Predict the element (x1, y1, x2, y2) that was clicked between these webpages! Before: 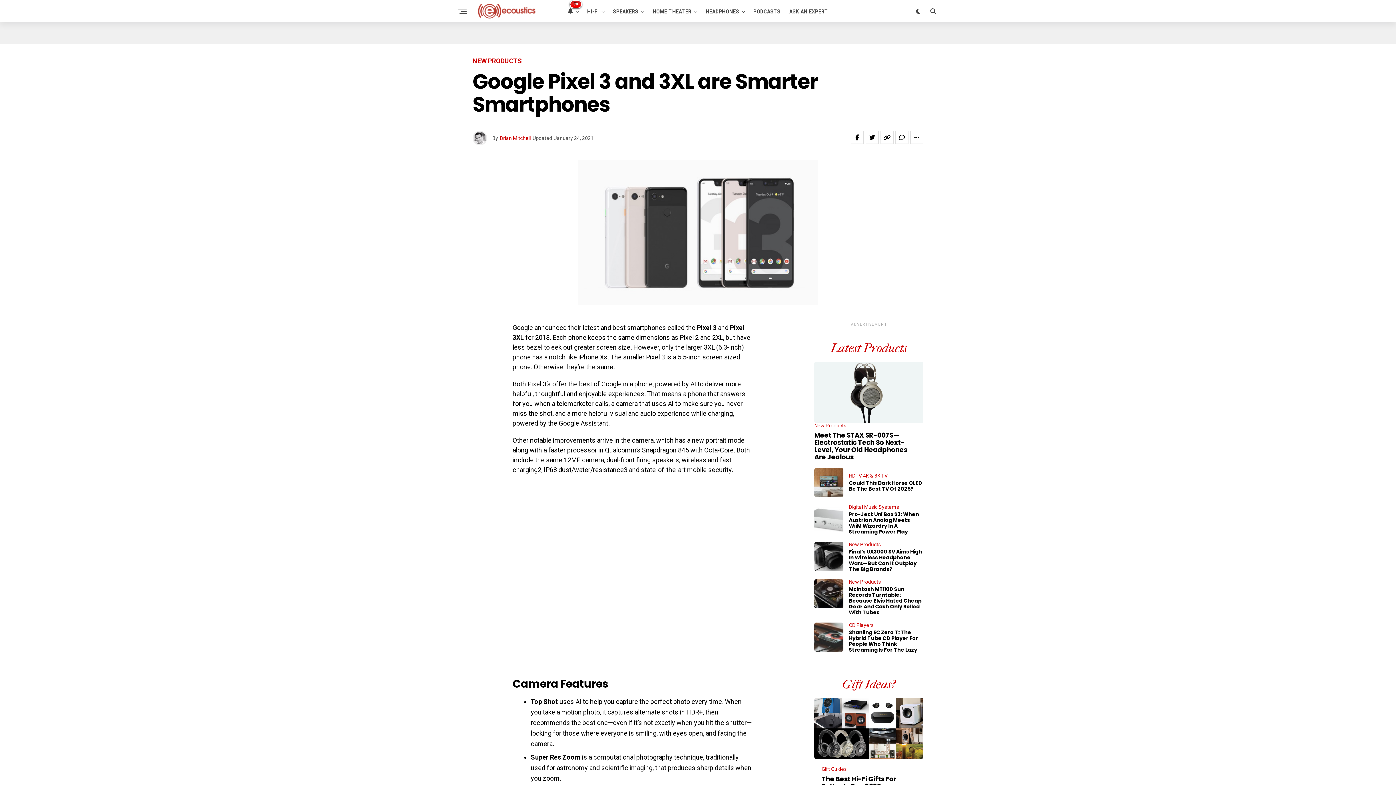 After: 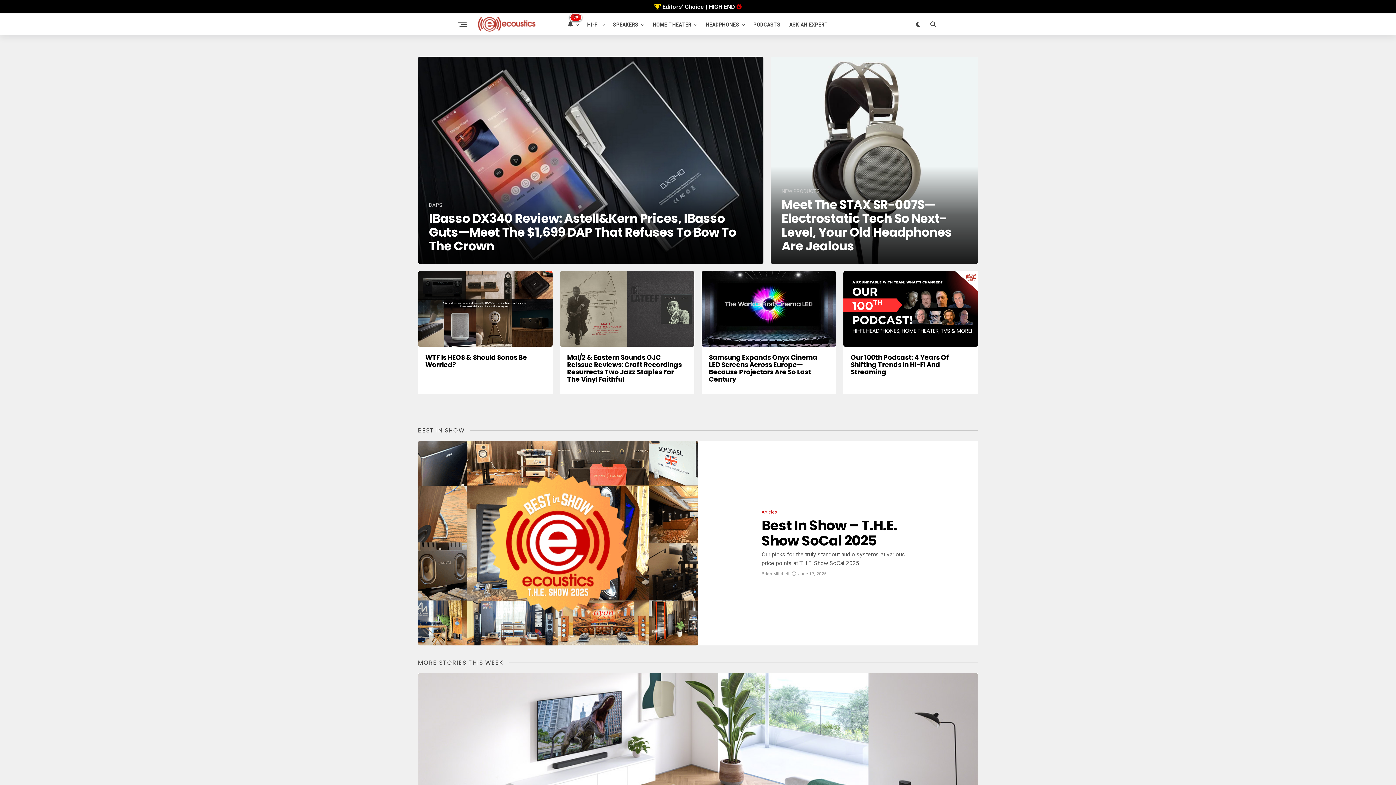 Action: bbox: (477, 4, 536, 18)